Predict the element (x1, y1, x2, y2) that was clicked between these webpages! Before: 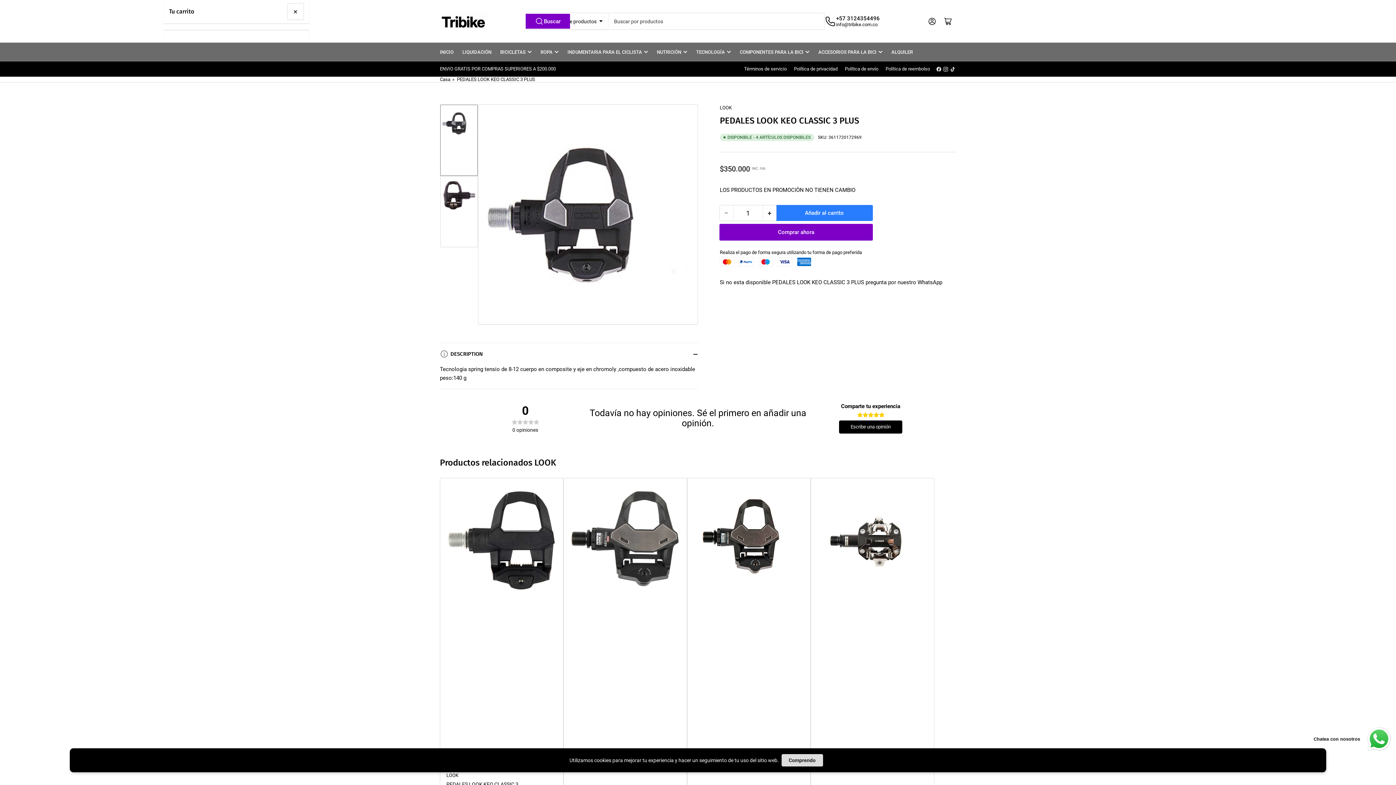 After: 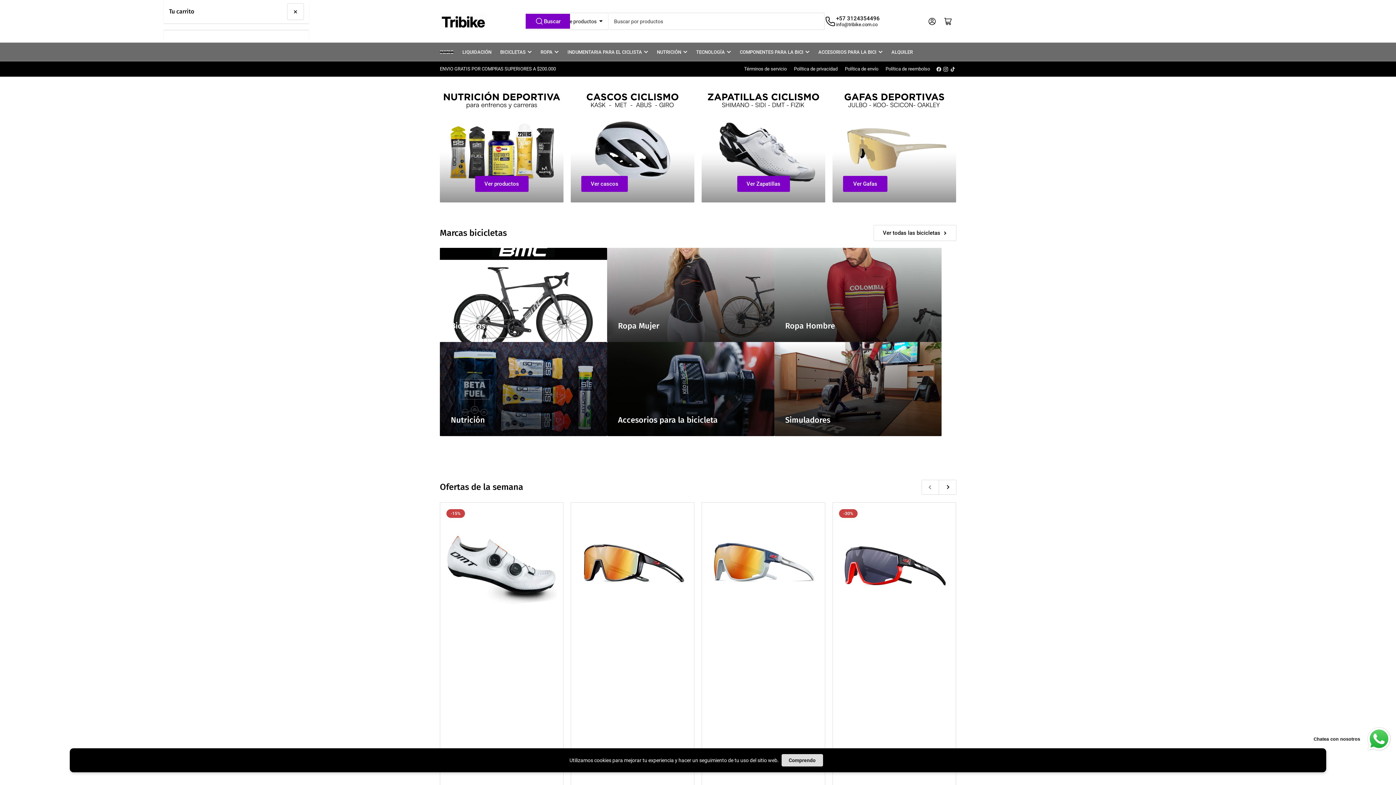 Action: label: Casa bbox: (440, 76, 450, 82)